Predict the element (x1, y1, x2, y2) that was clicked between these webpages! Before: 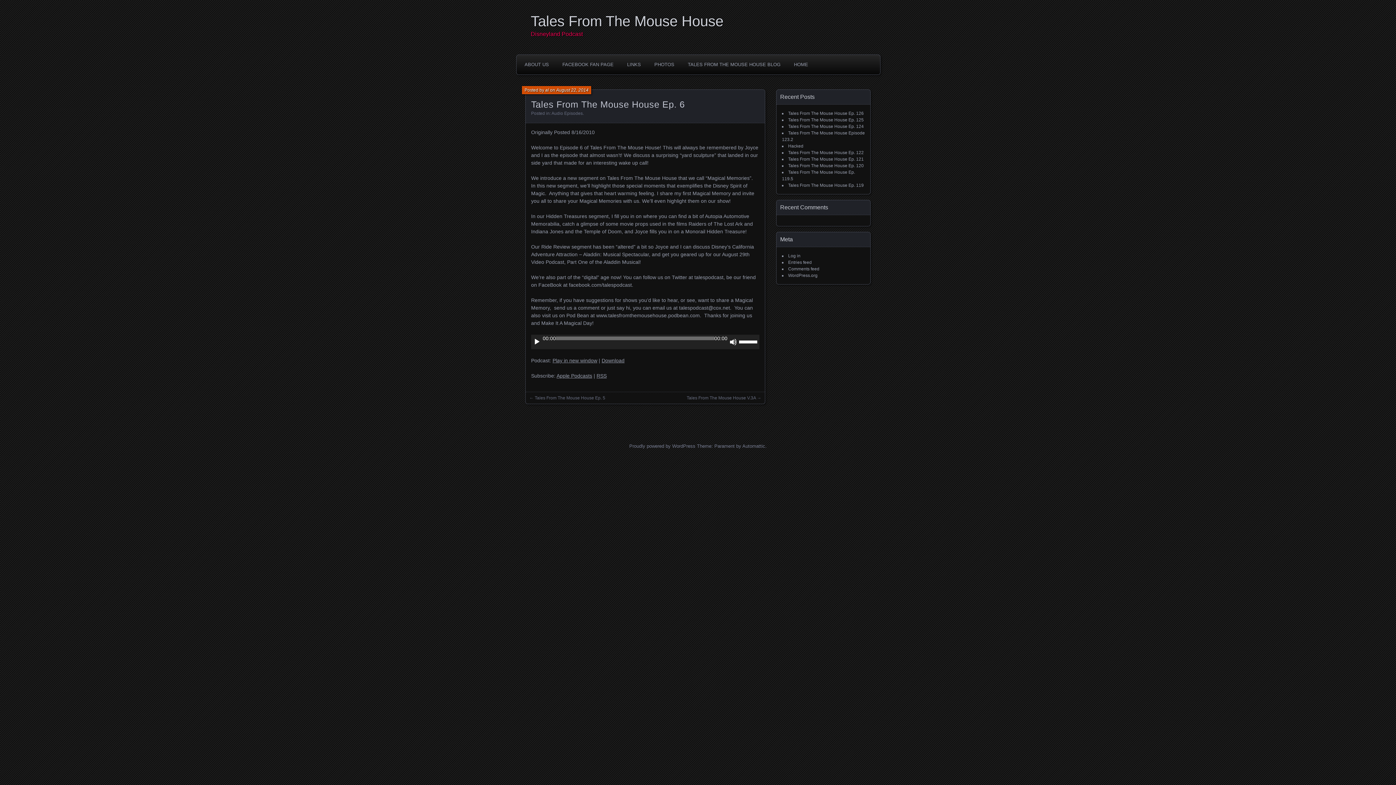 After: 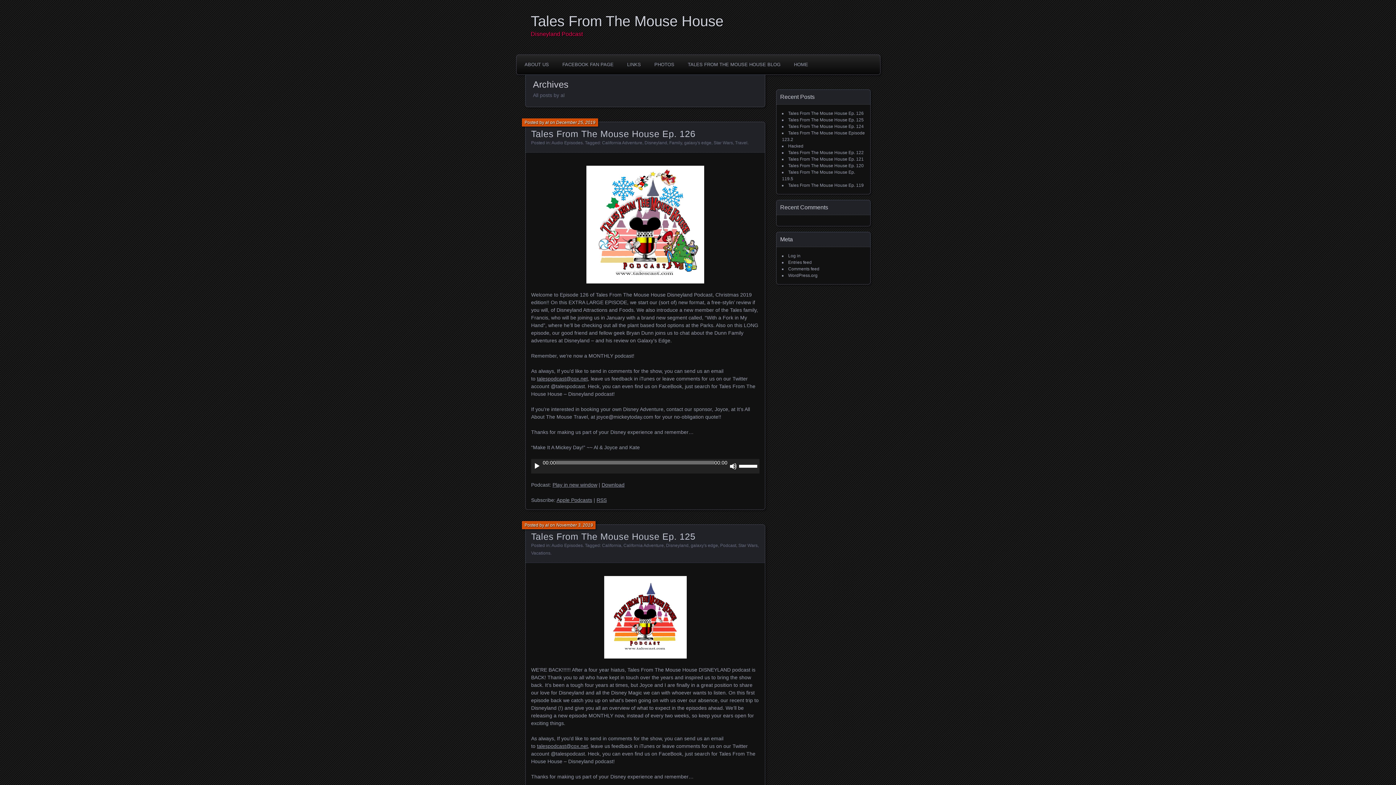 Action: label: al bbox: (545, 87, 549, 92)